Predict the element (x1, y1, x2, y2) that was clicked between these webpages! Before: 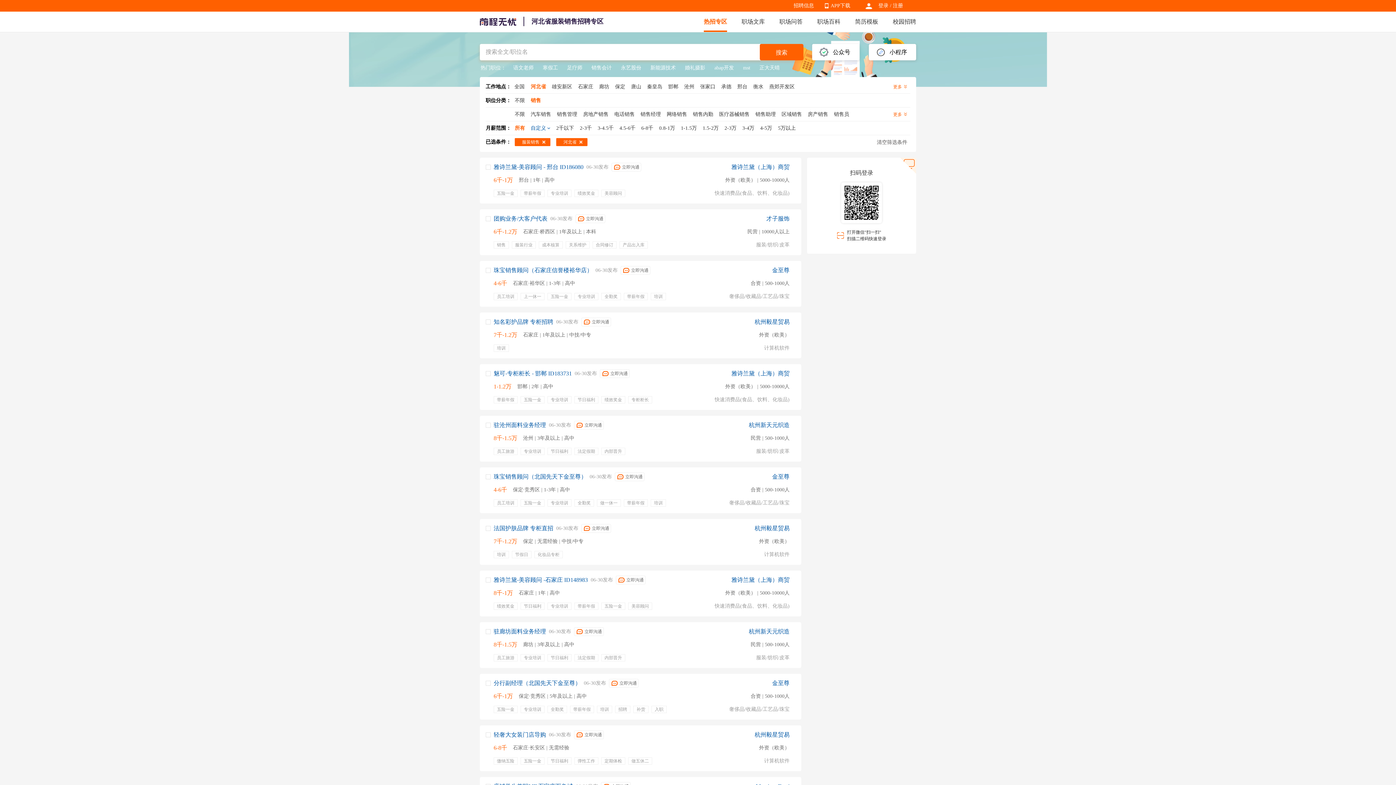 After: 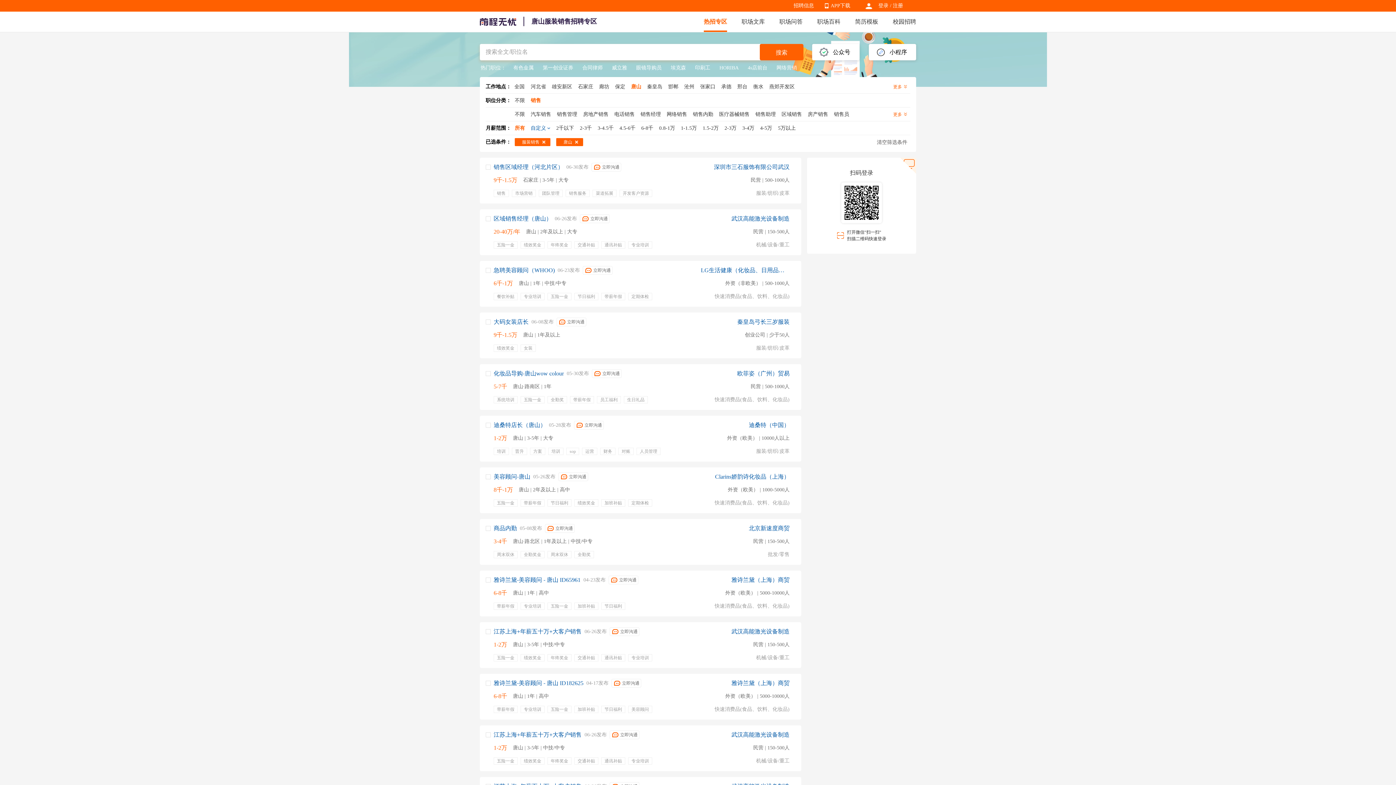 Action: label: 唐山 bbox: (628, 82, 644, 90)